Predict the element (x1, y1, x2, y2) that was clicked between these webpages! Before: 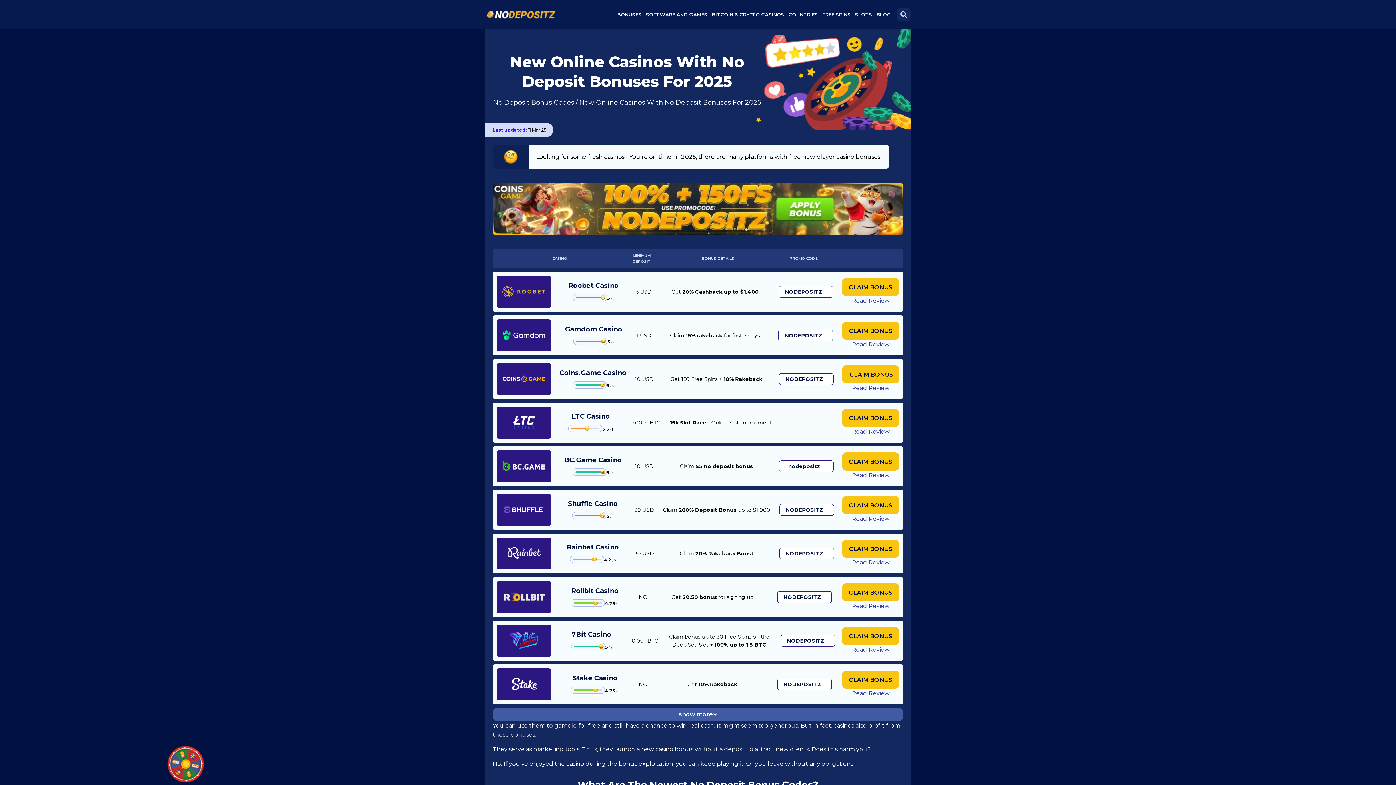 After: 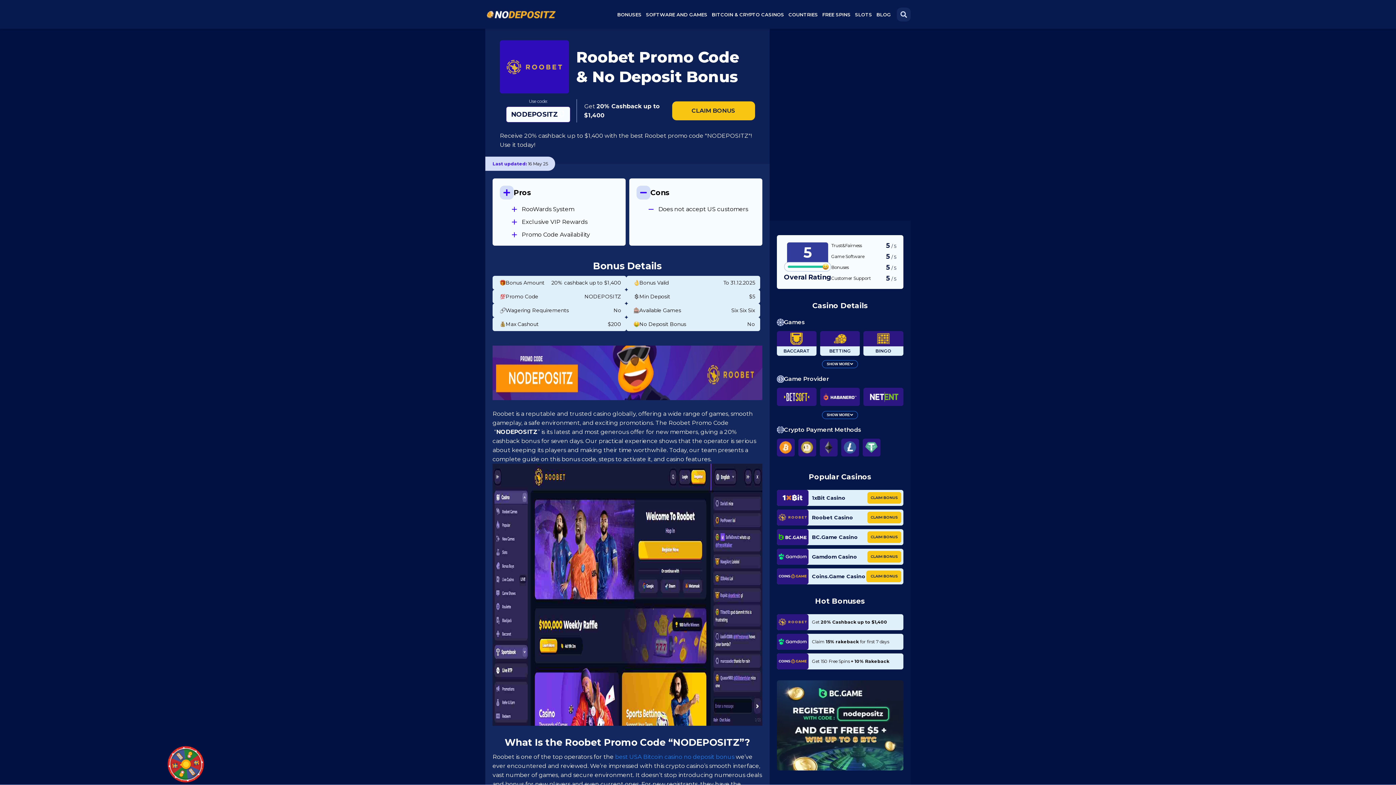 Action: bbox: (496, 275, 551, 307)